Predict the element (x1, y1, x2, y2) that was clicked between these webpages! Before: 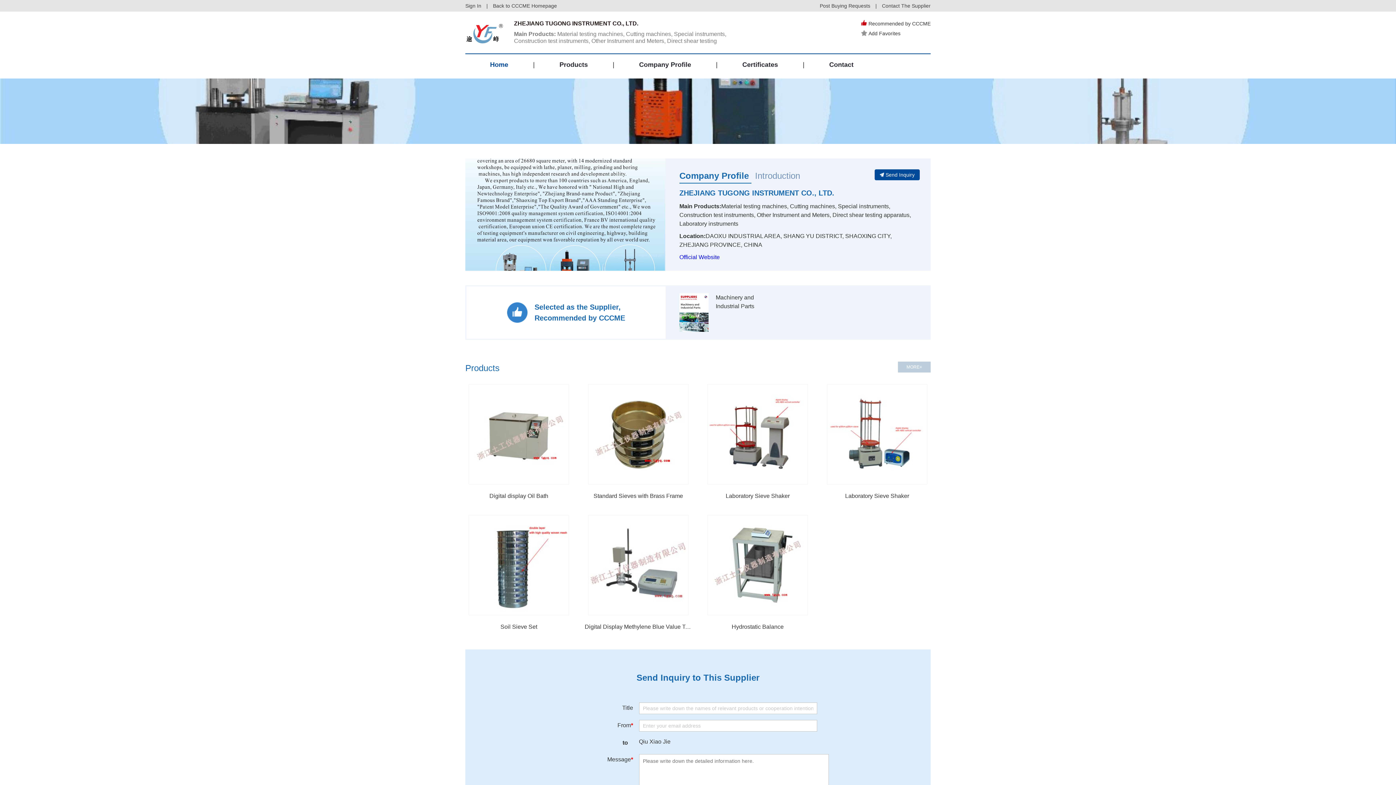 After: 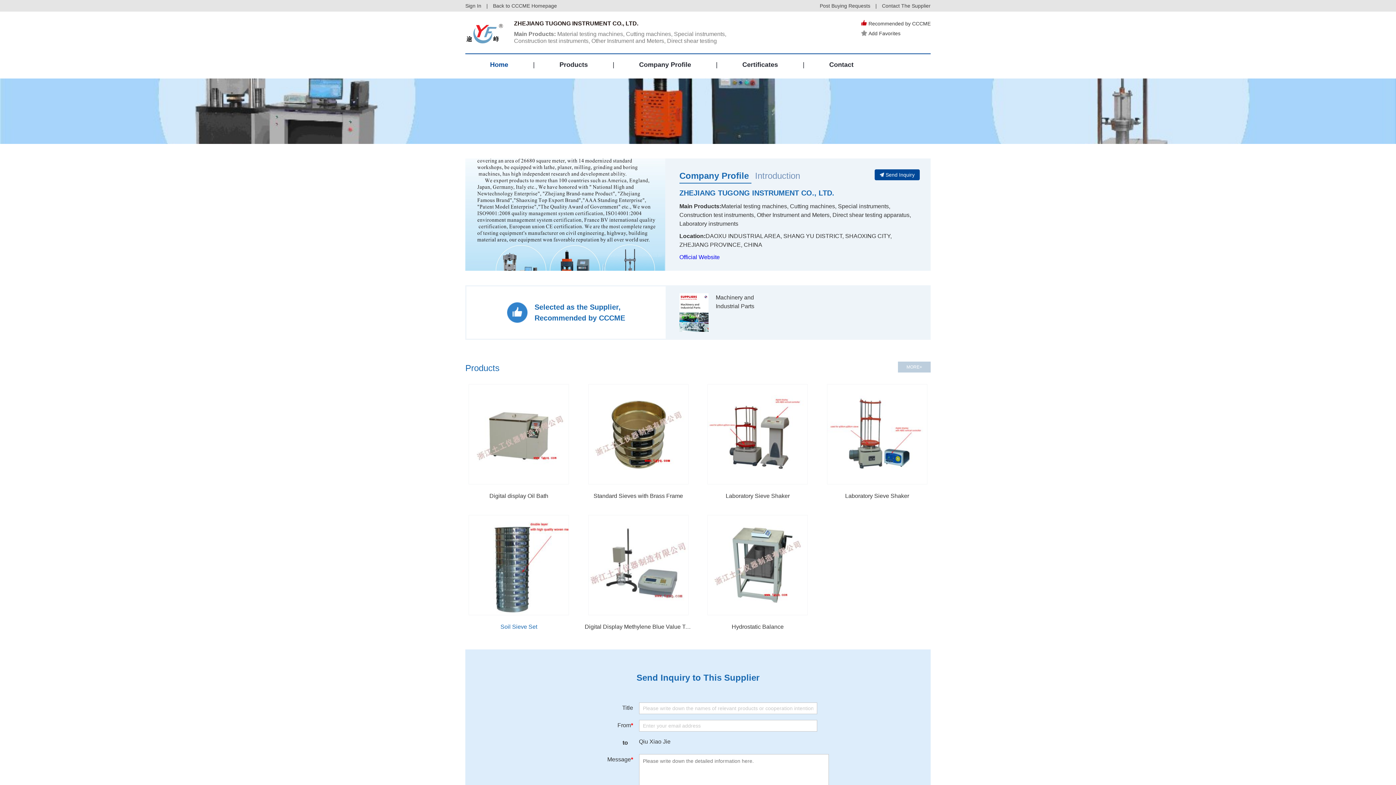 Action: label: Soil Sieve Set bbox: (465, 622, 572, 631)